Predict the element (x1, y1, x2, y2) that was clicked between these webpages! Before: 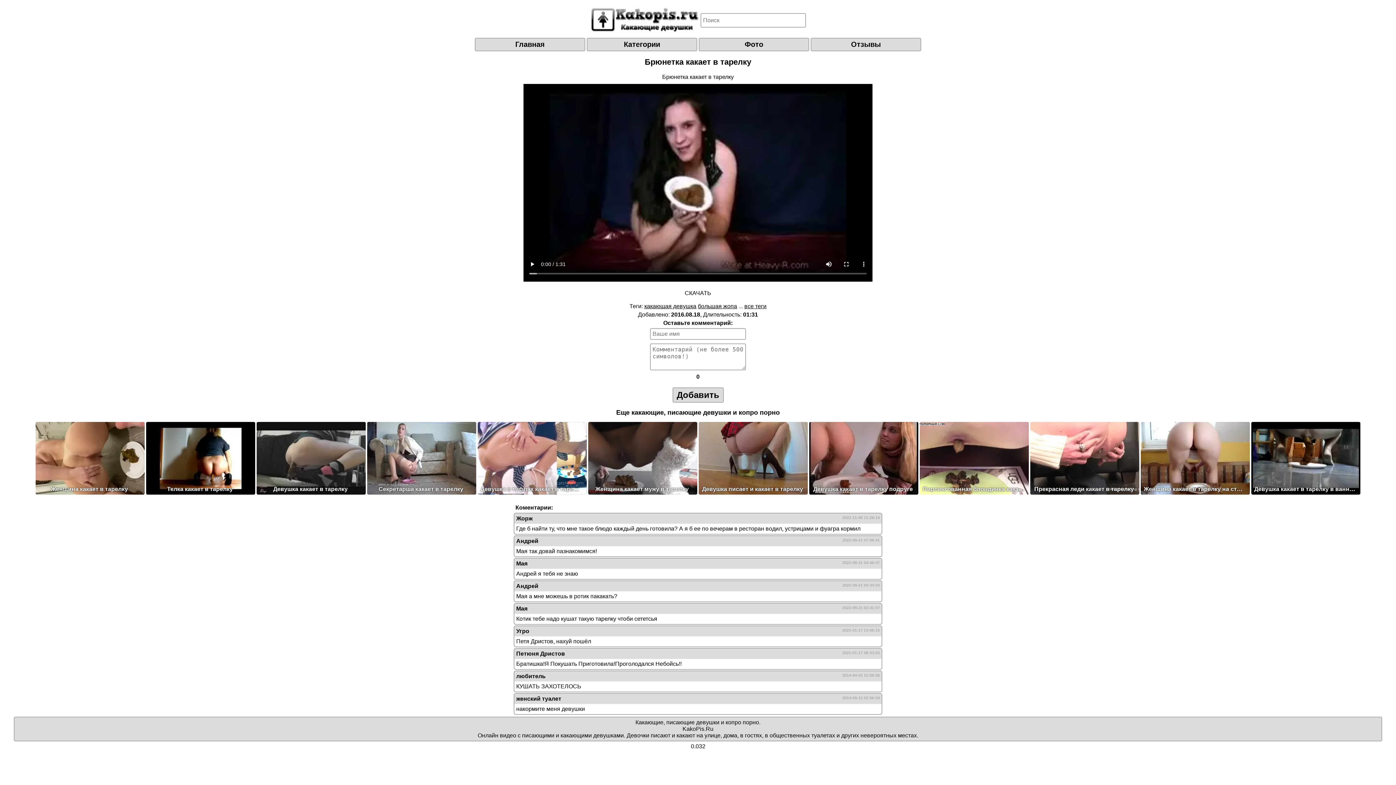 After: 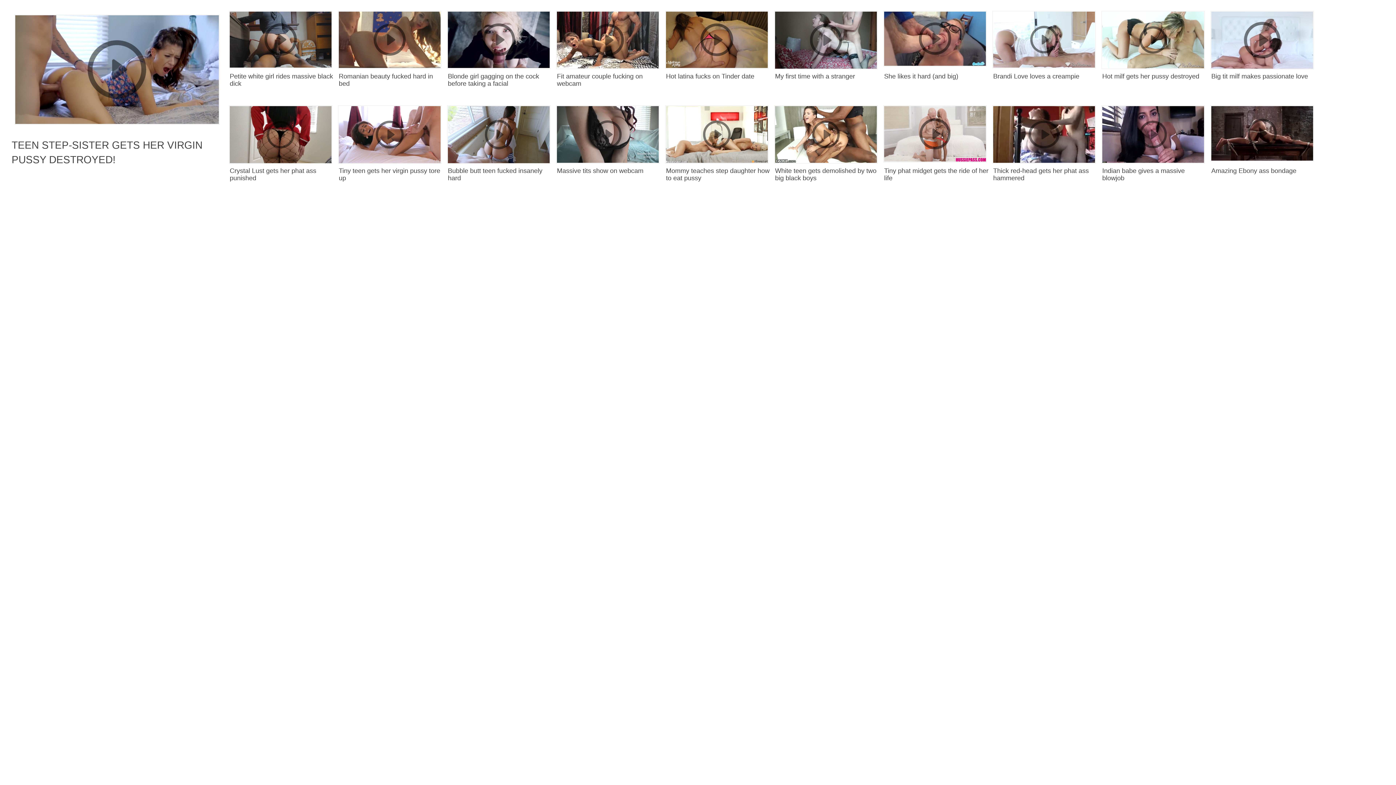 Action: label: Девушка какает в тарелку подруге bbox: (809, 489, 918, 496)